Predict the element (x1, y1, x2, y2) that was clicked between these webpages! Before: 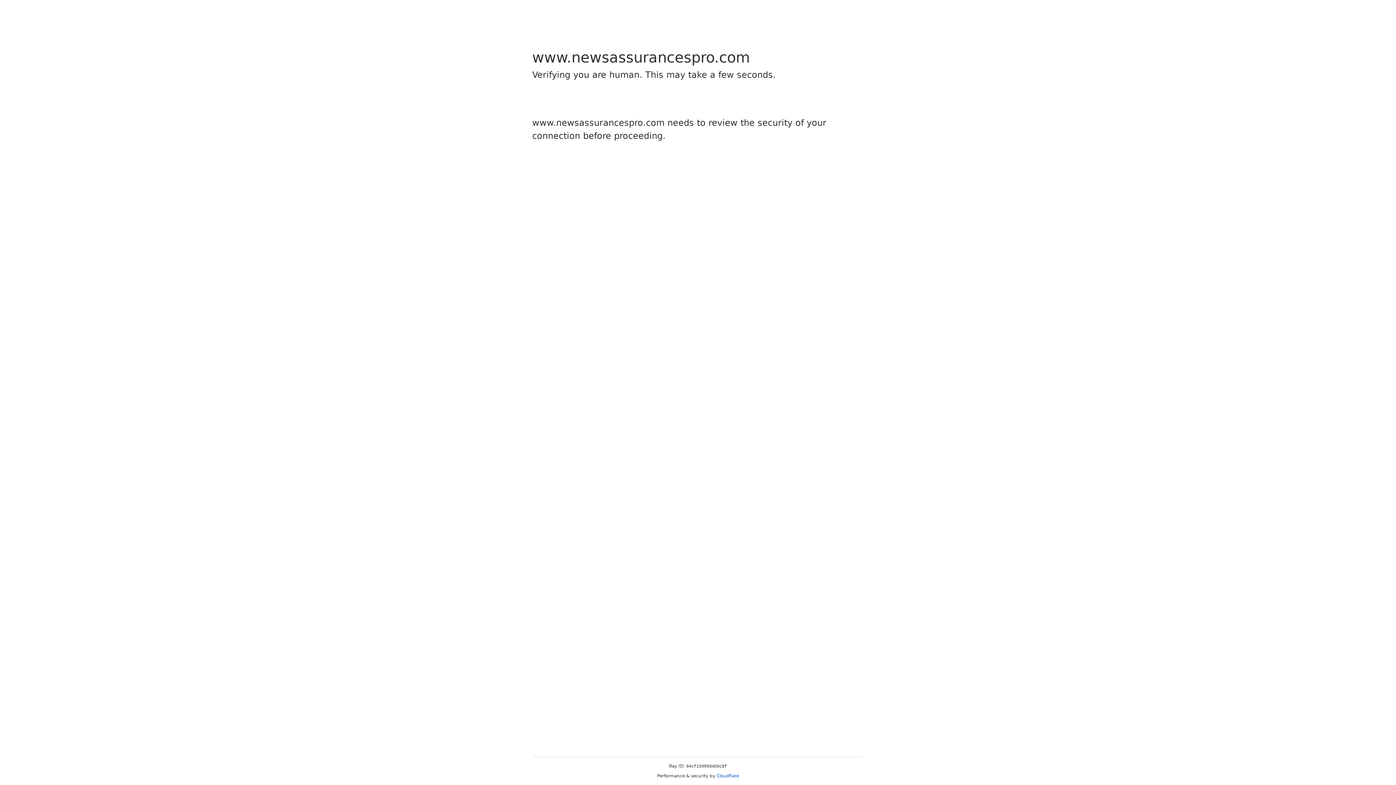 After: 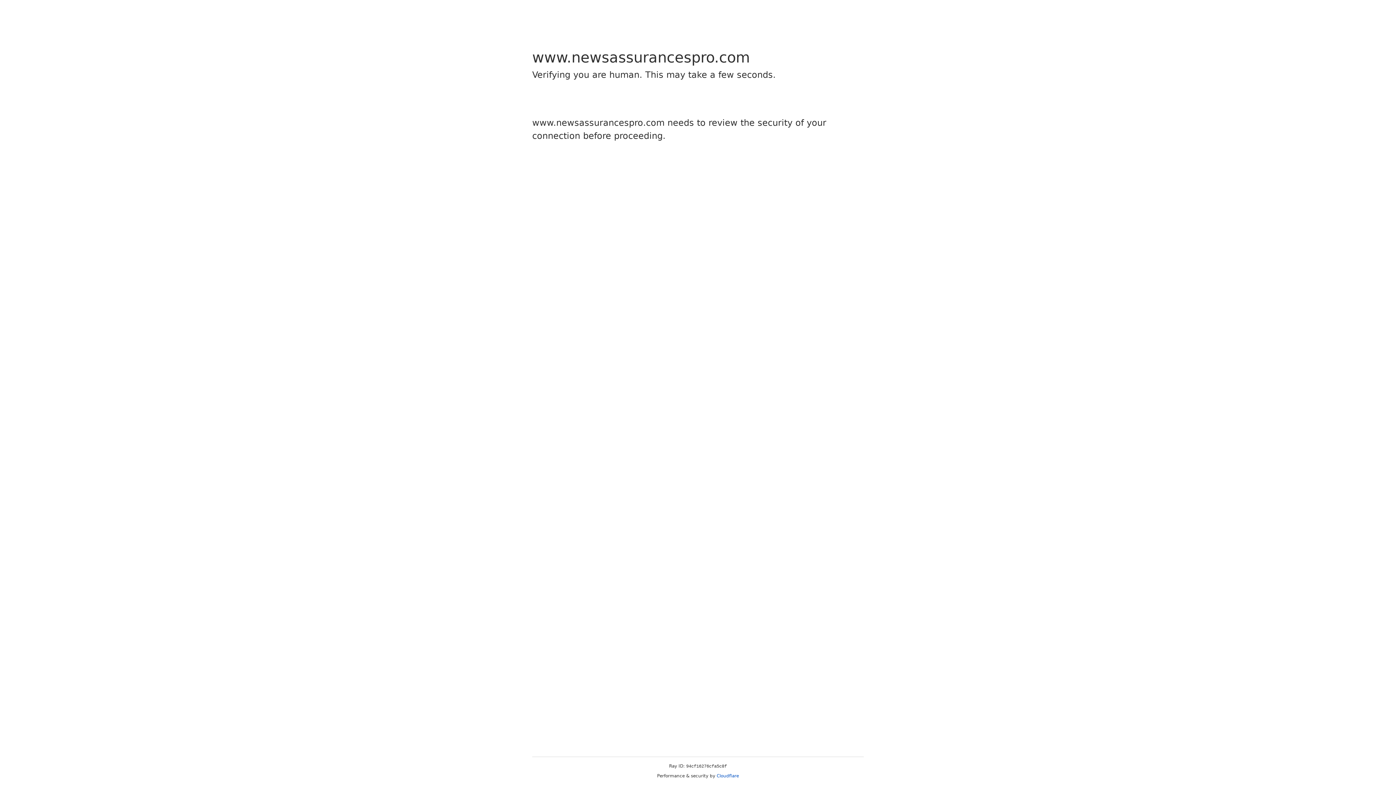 Action: bbox: (716, 773, 739, 778) label: Cloudflare